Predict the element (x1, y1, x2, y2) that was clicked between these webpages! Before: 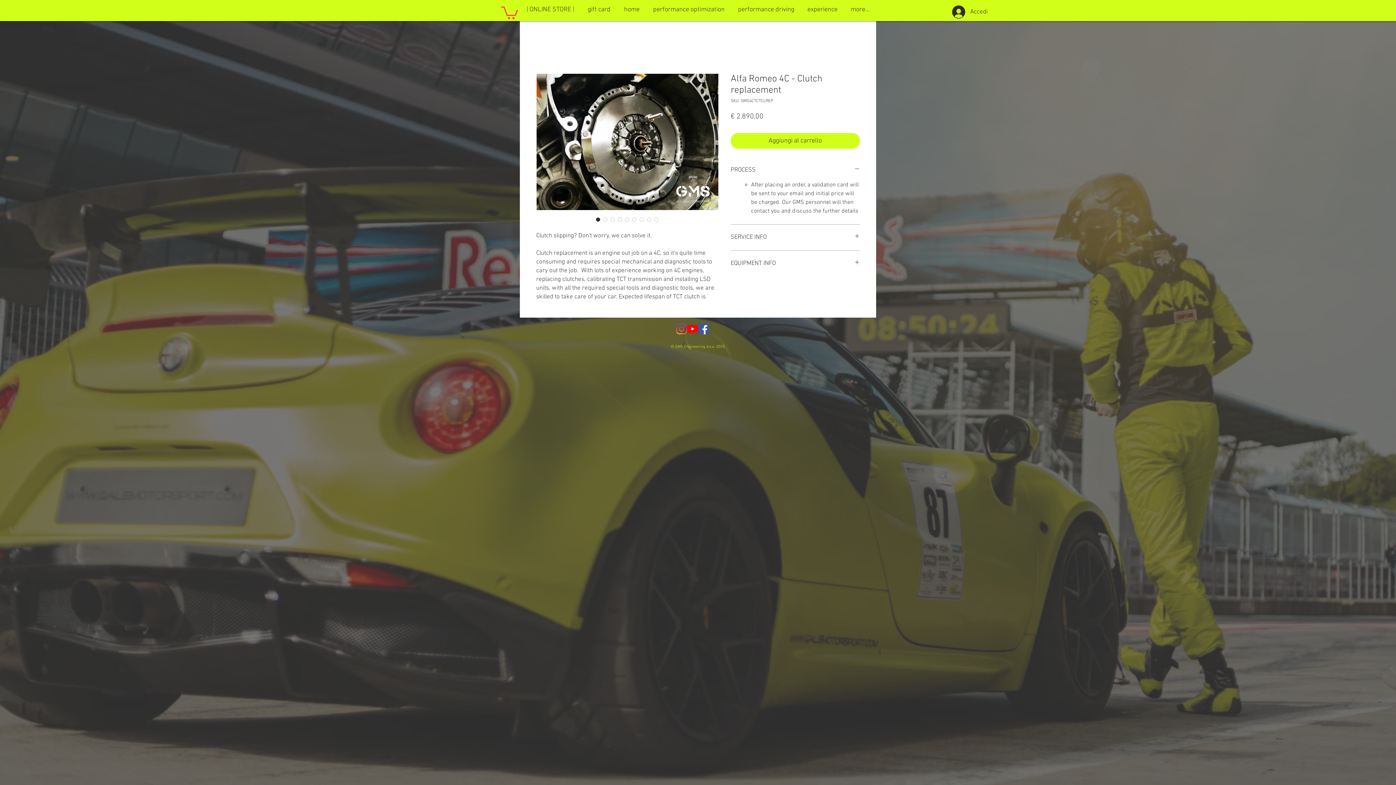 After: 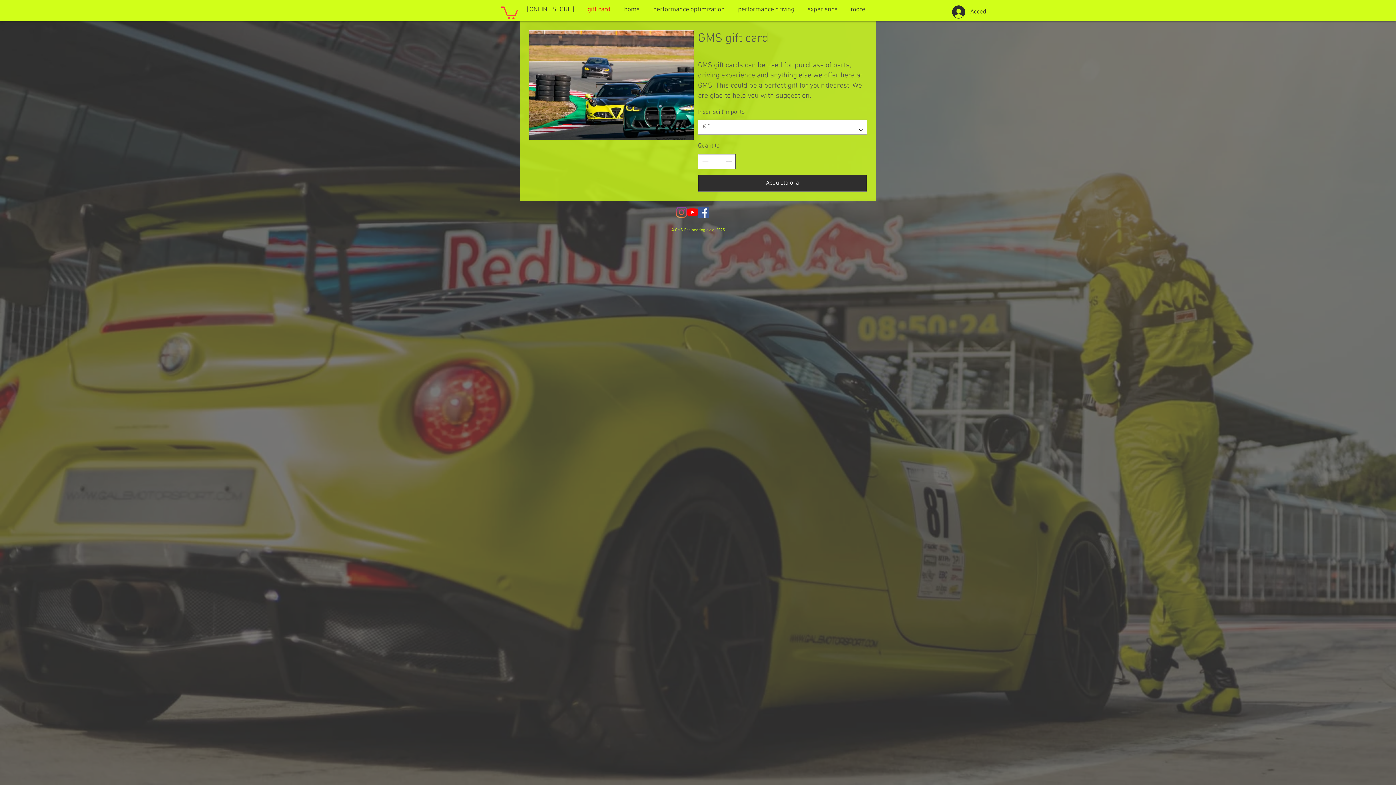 Action: label: gift card bbox: (581, 5, 617, 14)